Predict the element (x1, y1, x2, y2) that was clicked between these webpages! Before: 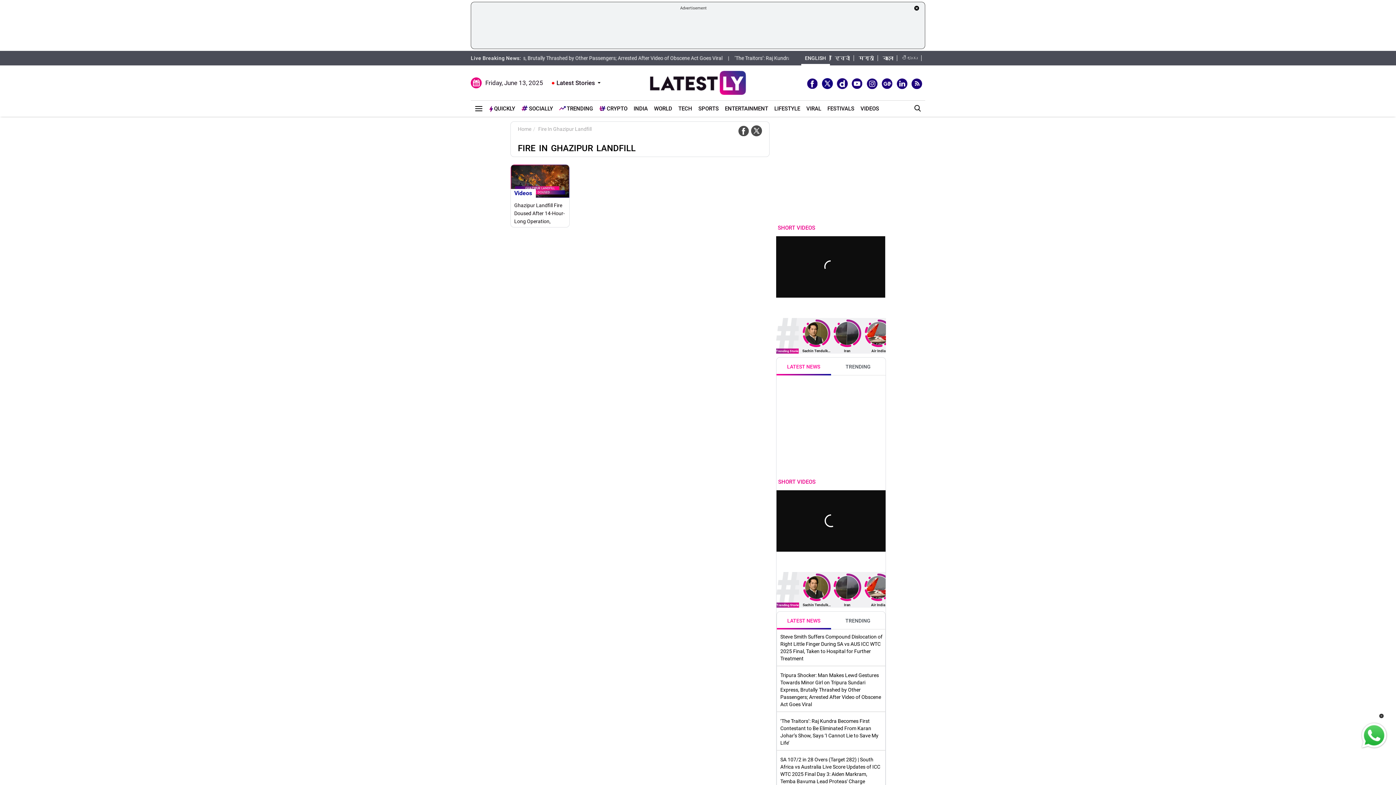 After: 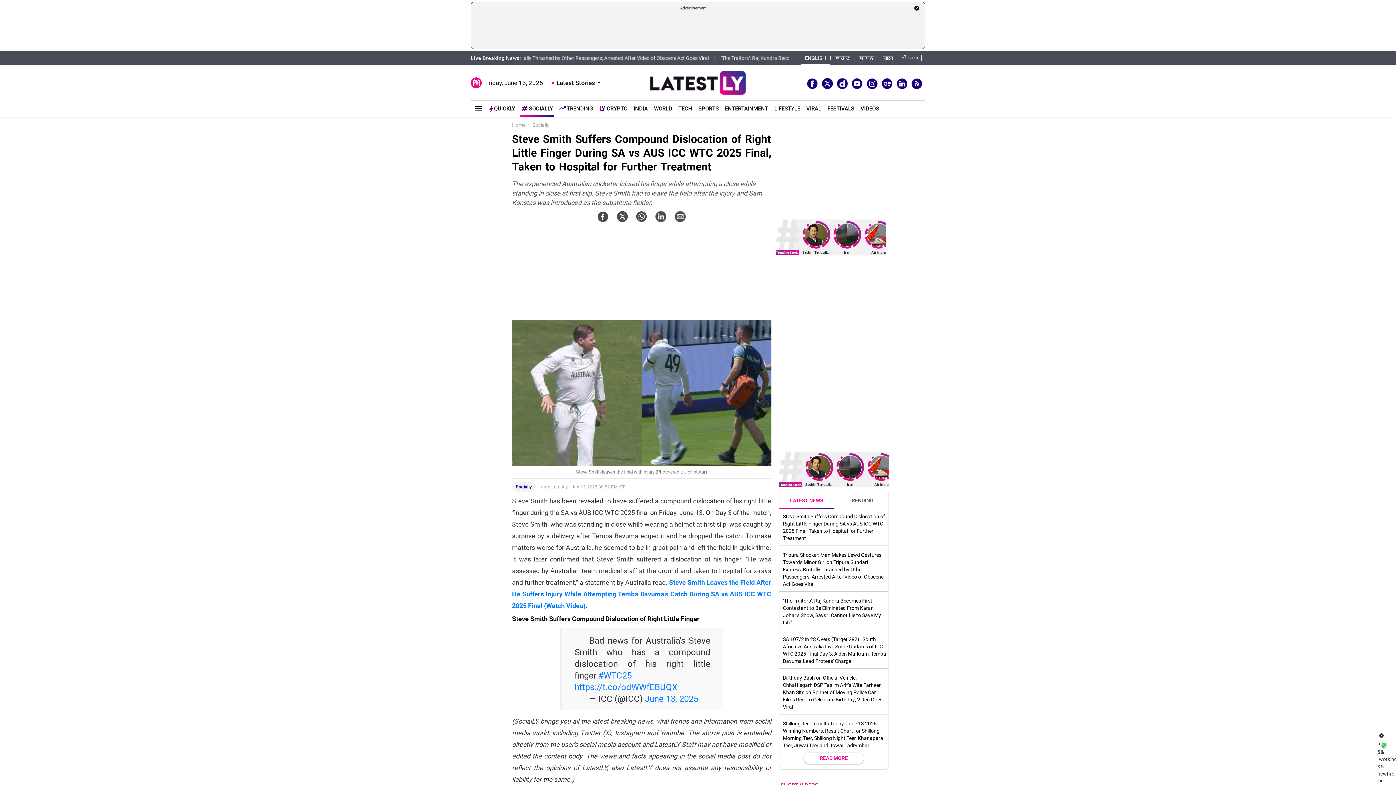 Action: label: Steve Smith Suffers Compound Dislocation of Right Little Finger During SA vs AUS ICC WTC 2025 Final, Taken to Hospital for Further Treatment bbox: (780, 633, 883, 662)